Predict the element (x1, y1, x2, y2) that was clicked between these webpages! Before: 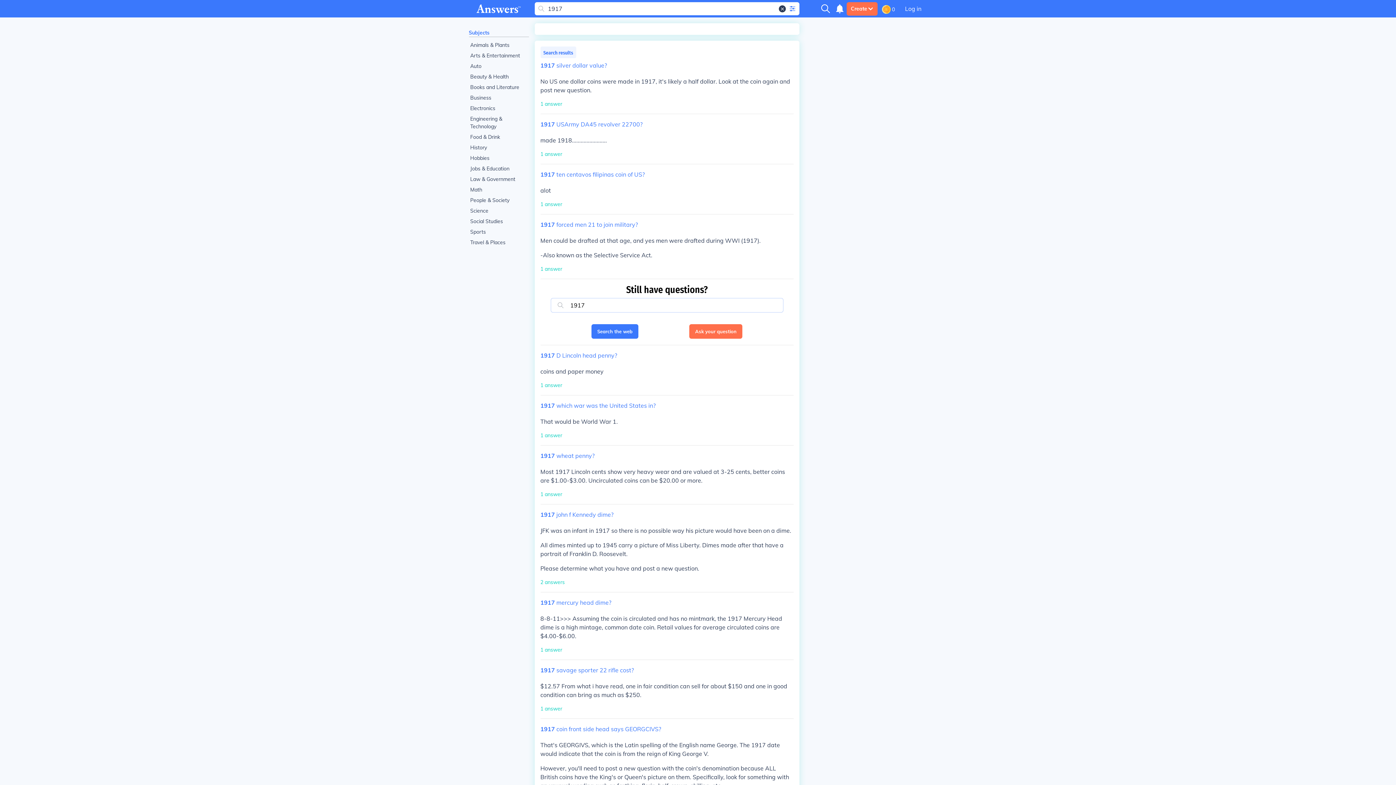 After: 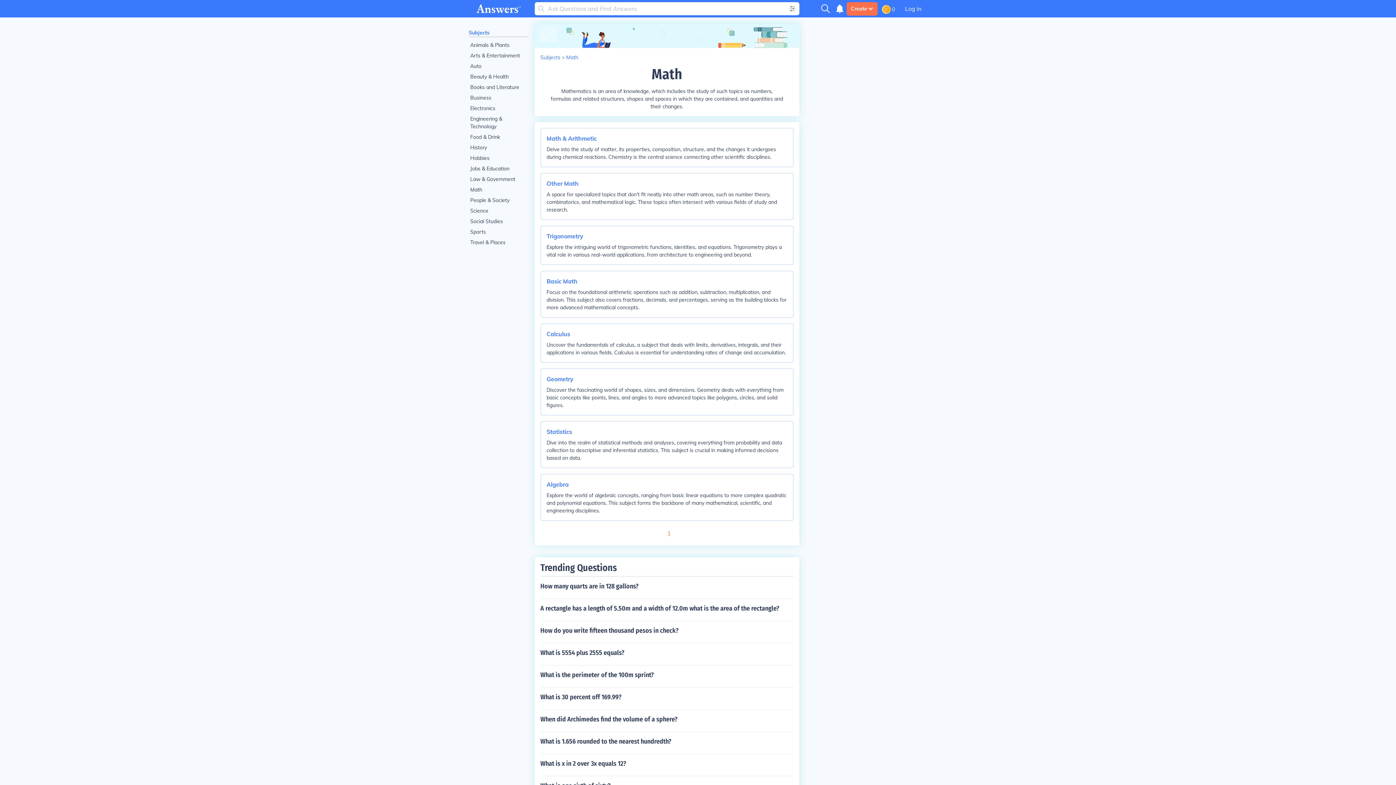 Action: bbox: (468, 184, 528, 195) label: Math